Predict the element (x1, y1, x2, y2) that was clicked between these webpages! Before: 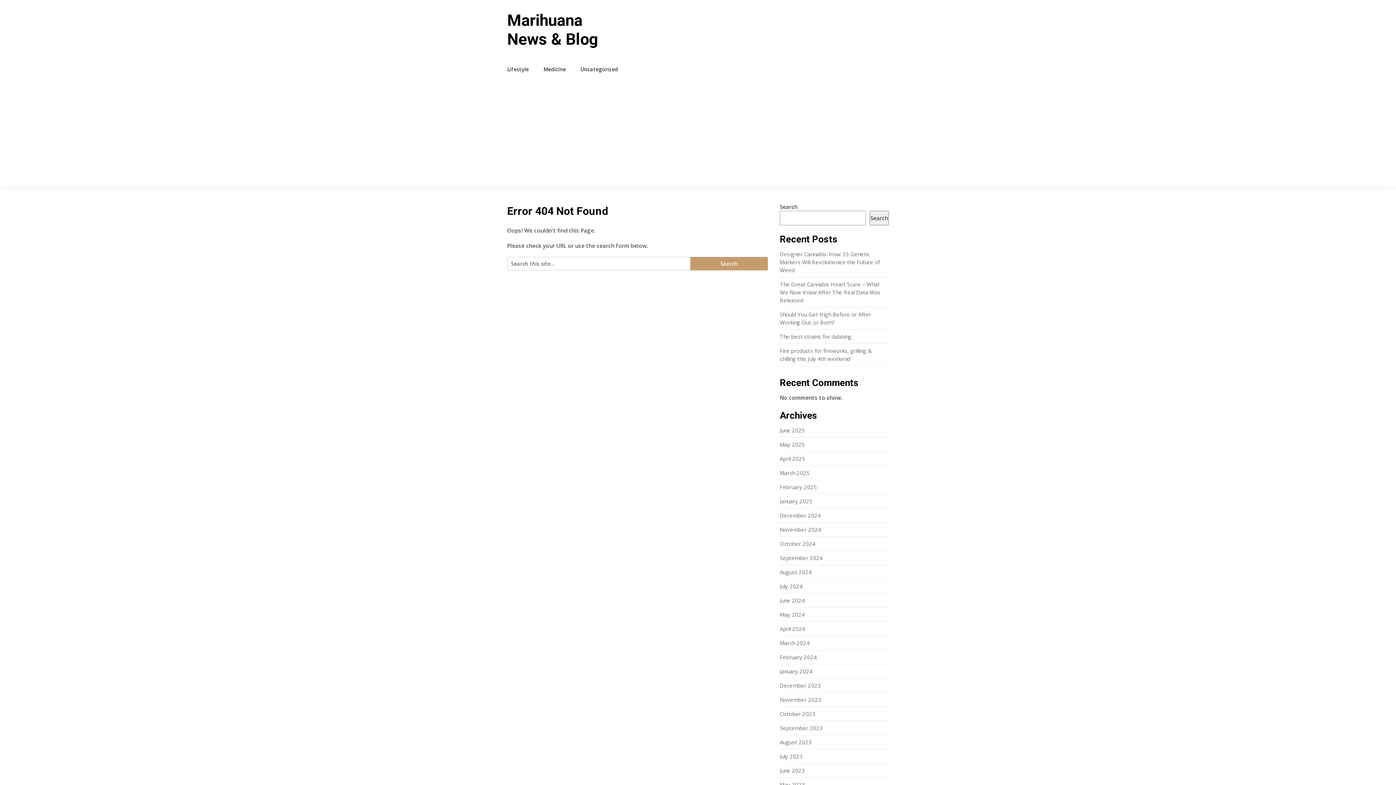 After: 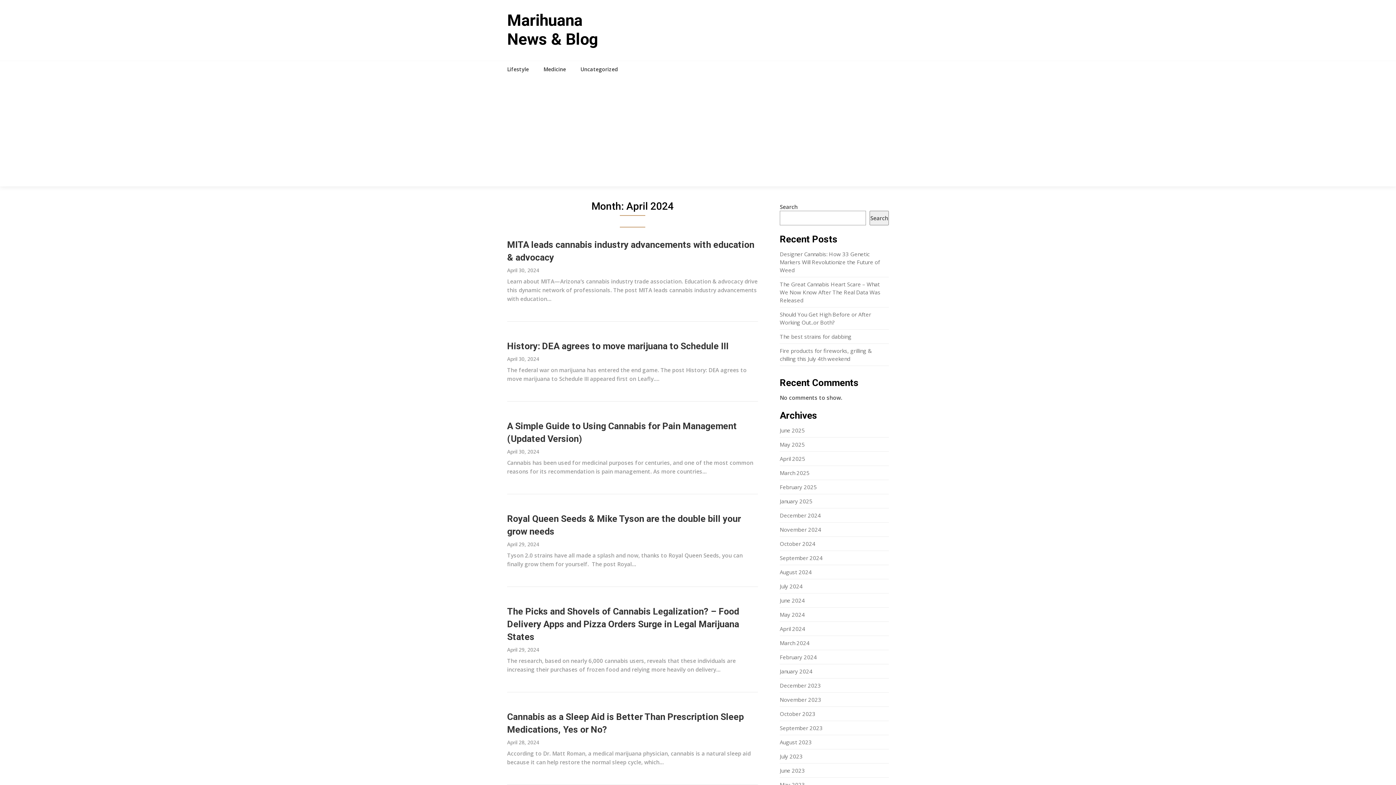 Action: label: April 2024 bbox: (780, 625, 805, 632)